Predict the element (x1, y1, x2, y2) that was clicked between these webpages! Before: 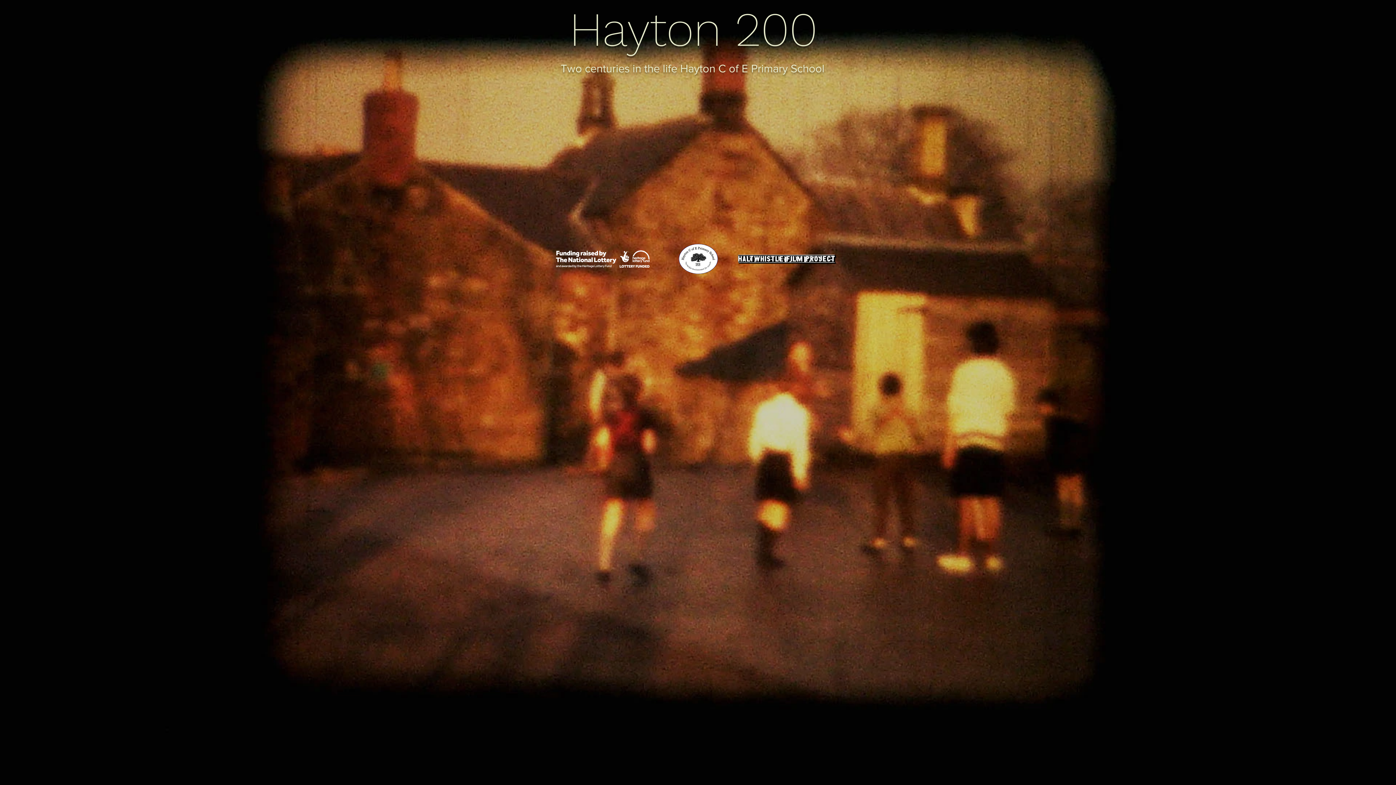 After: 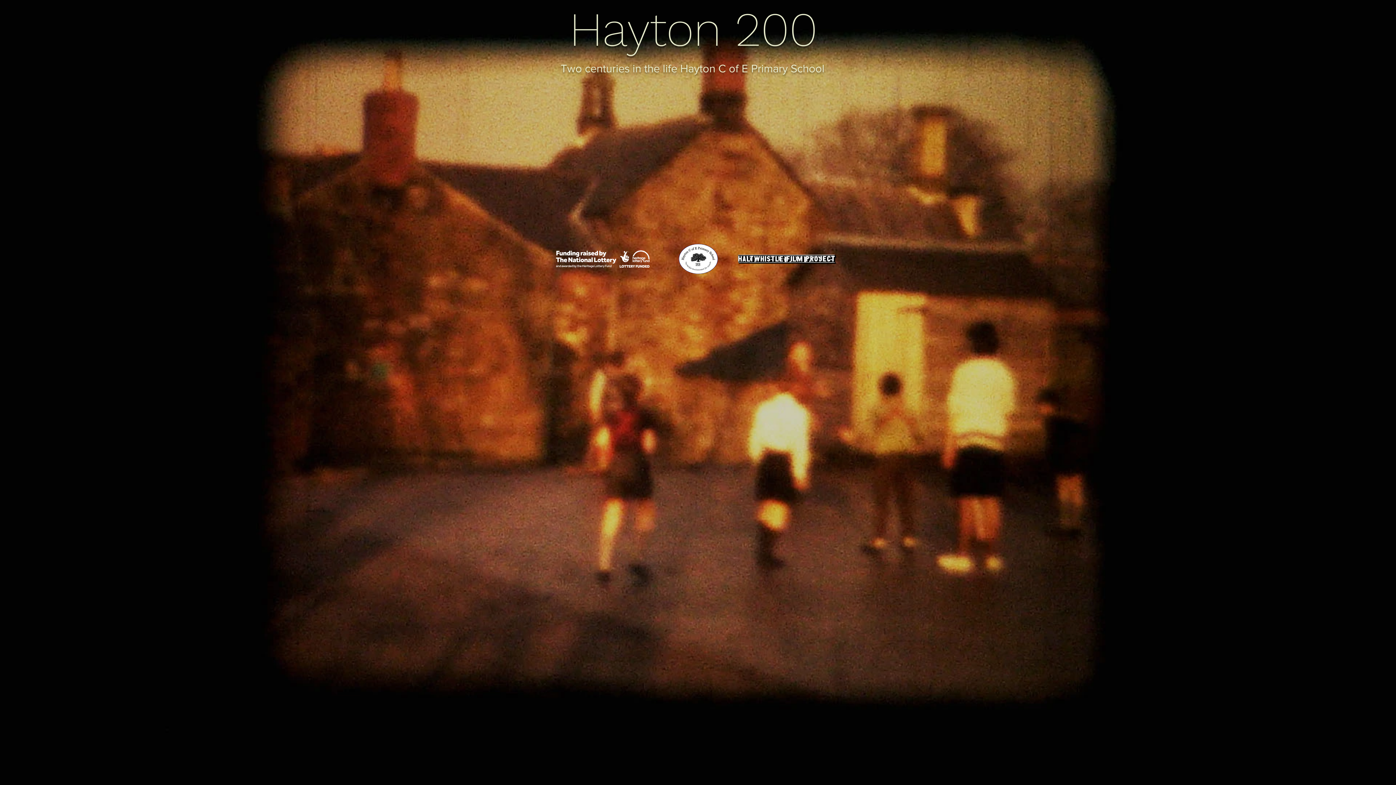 Action: bbox: (738, 254, 837, 264)